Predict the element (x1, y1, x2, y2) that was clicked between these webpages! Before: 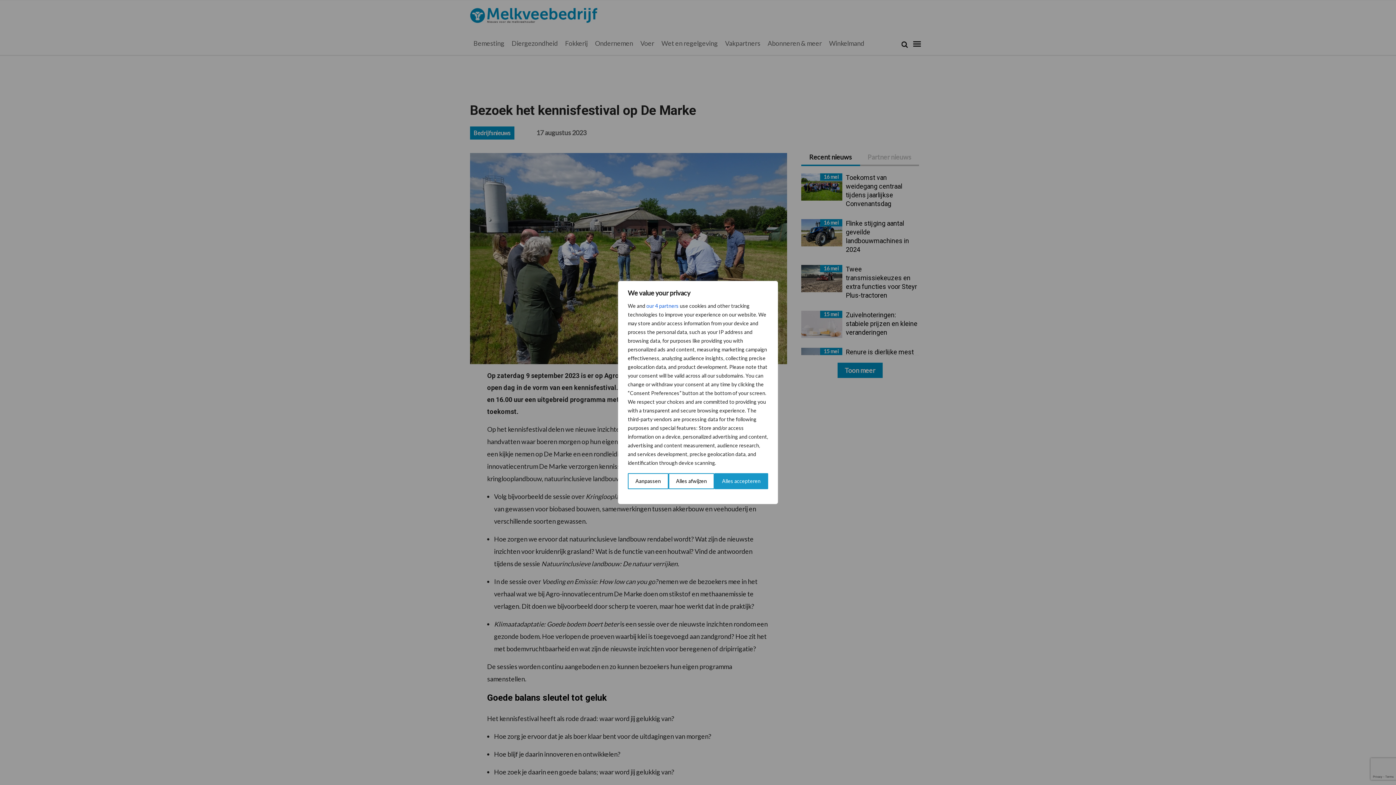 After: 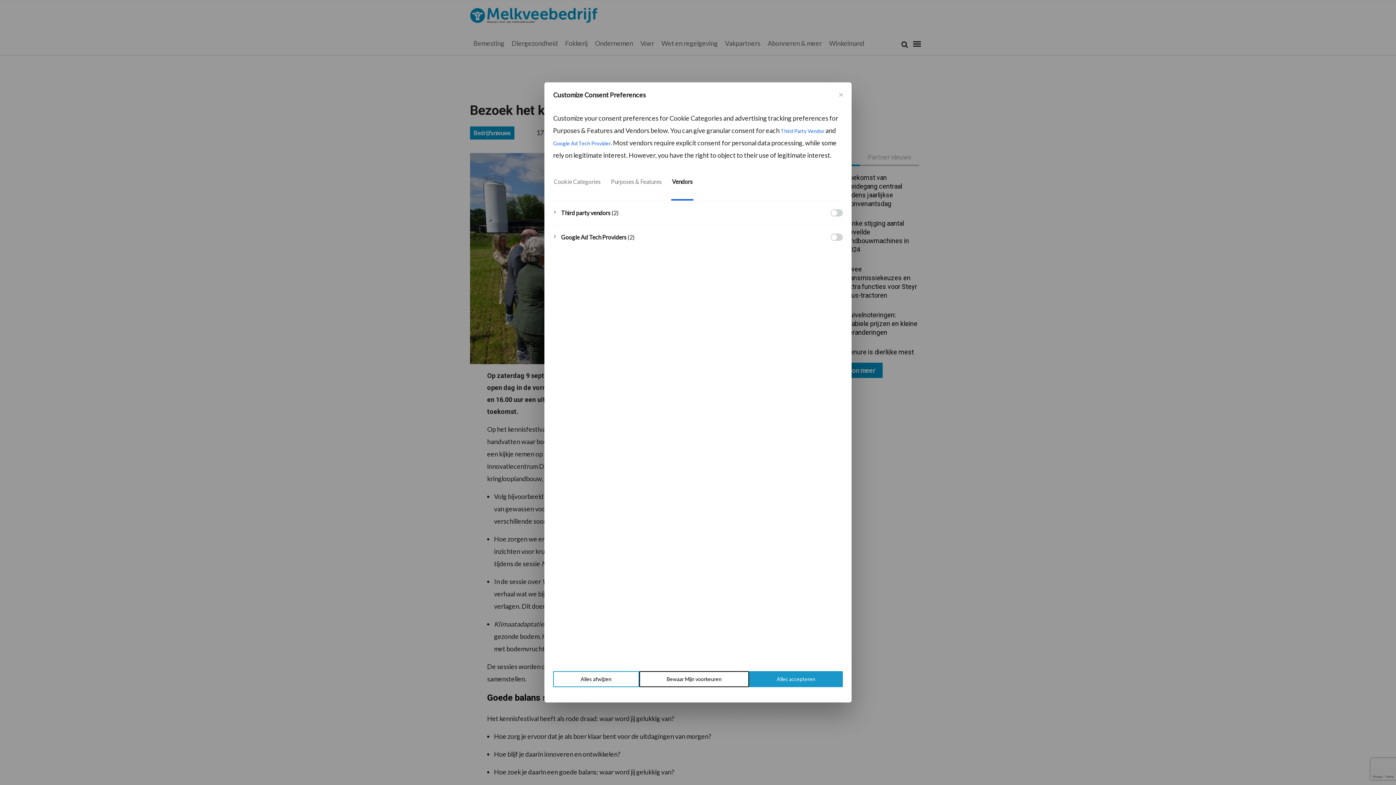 Action: label: Open vendor list bbox: (646, 301, 678, 310)